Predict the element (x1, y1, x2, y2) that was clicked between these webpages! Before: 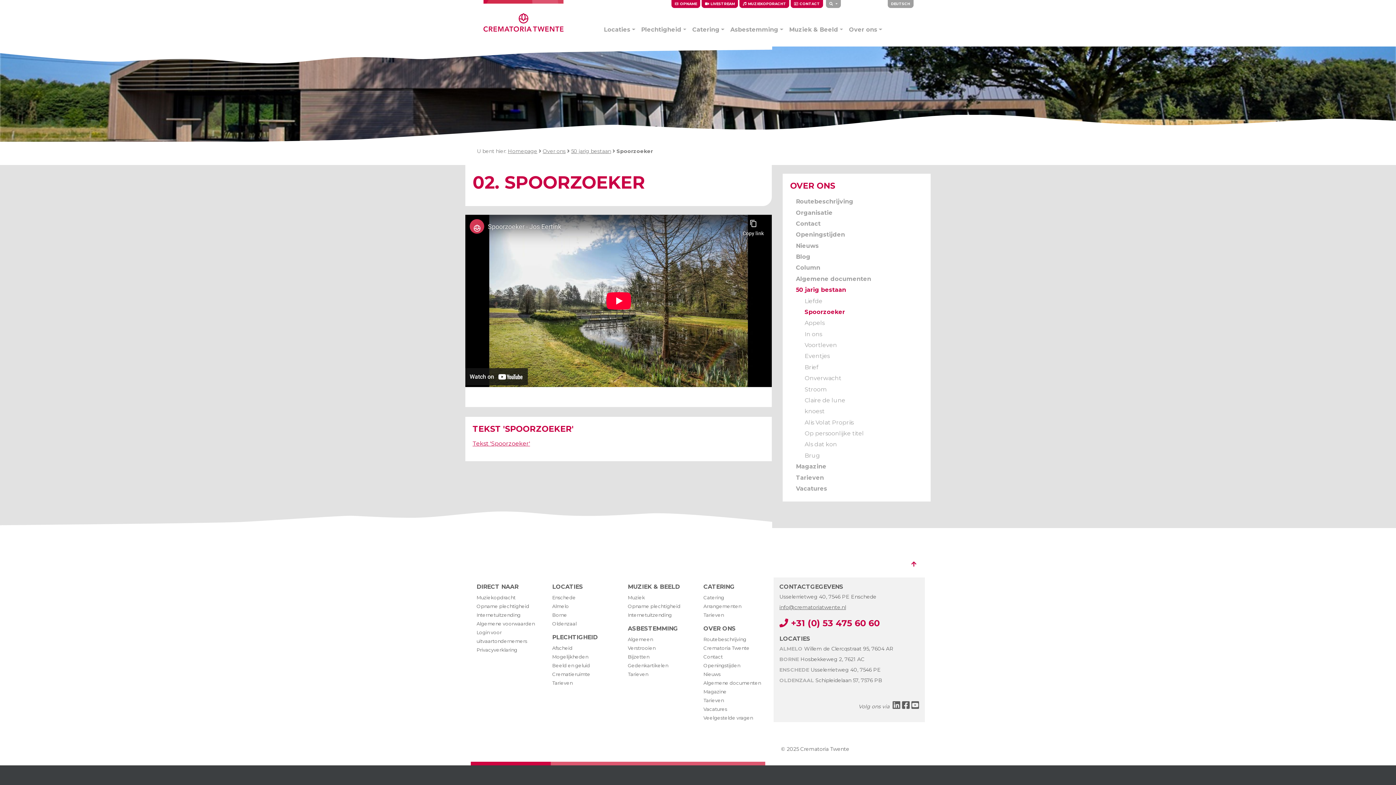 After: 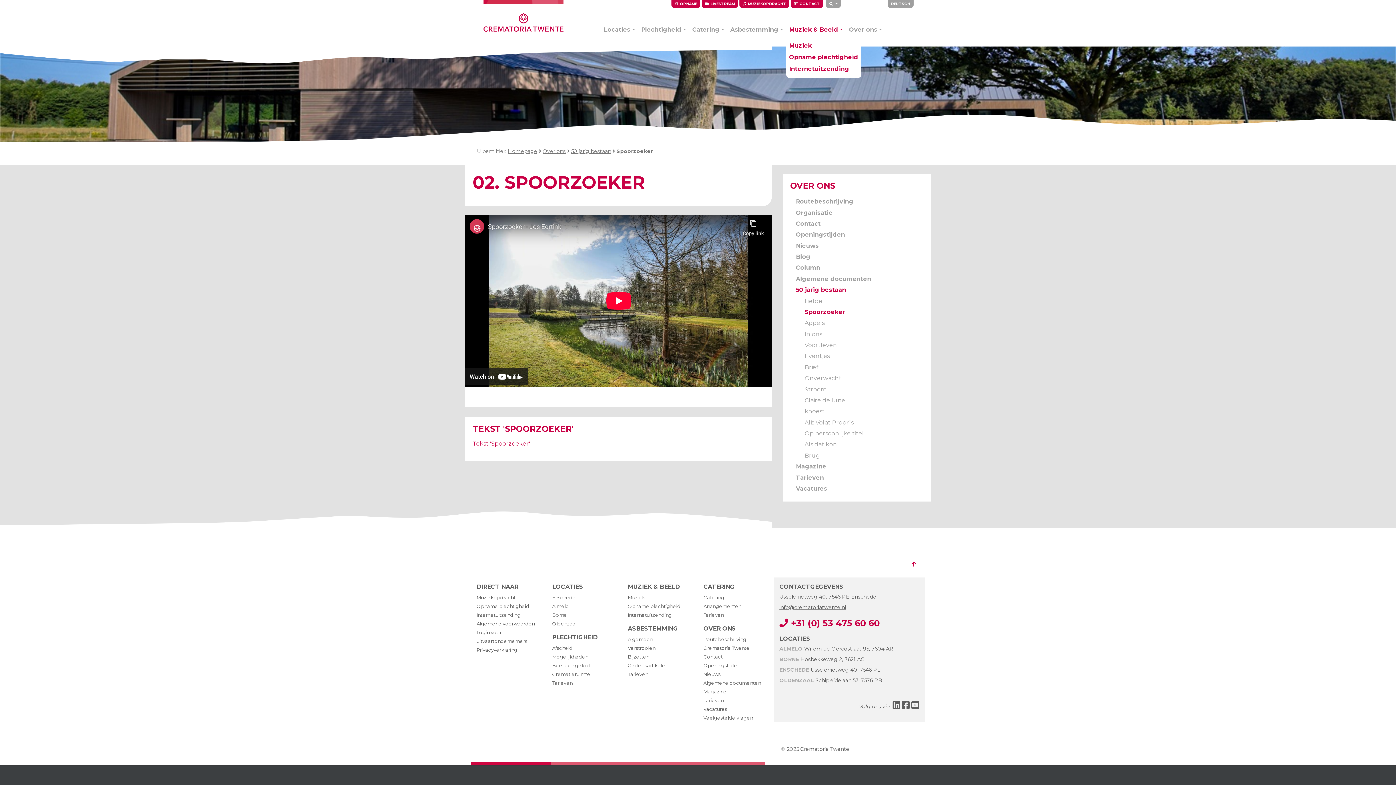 Action: bbox: (786, 22, 846, 37) label: Muziek & Beeld